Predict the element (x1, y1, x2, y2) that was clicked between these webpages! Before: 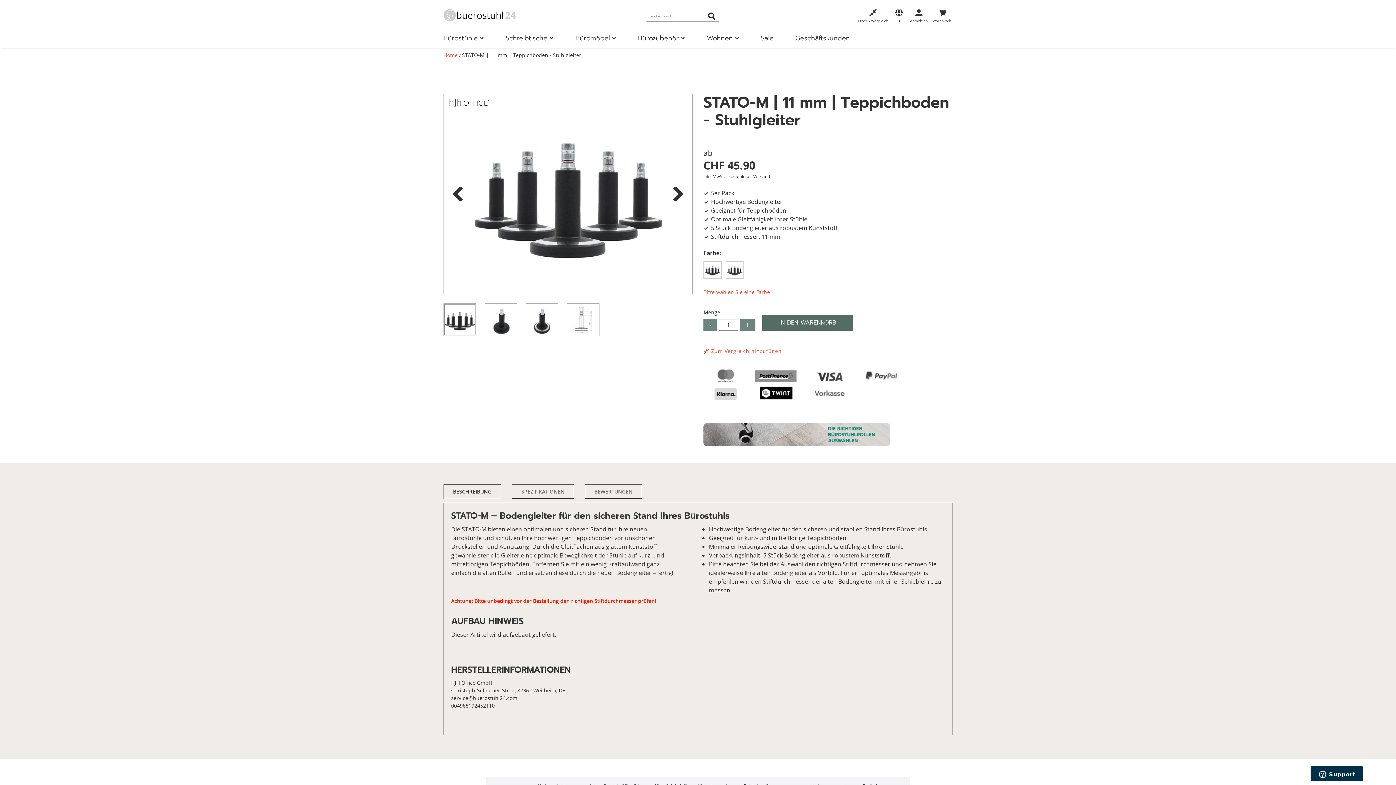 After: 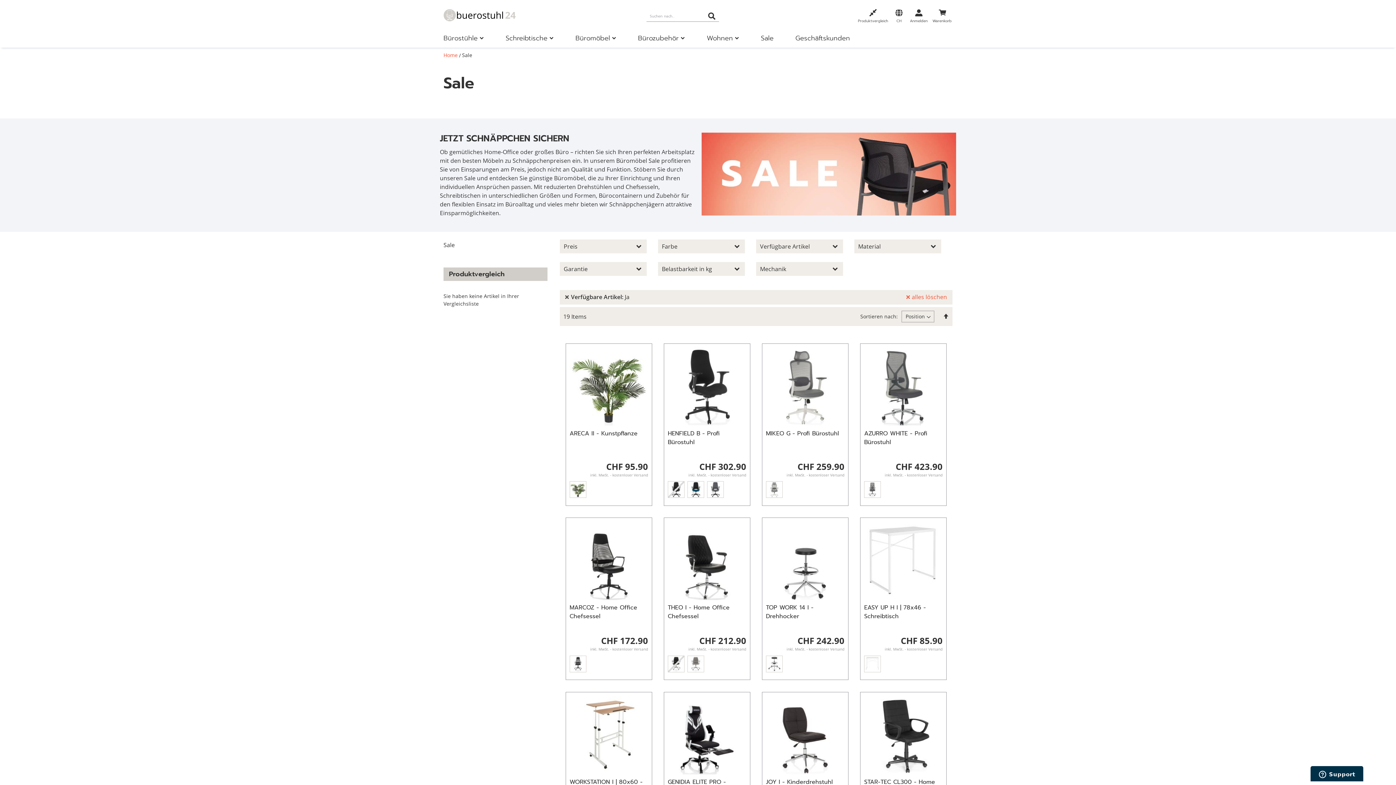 Action: bbox: (761, 33, 773, 45) label: Sale